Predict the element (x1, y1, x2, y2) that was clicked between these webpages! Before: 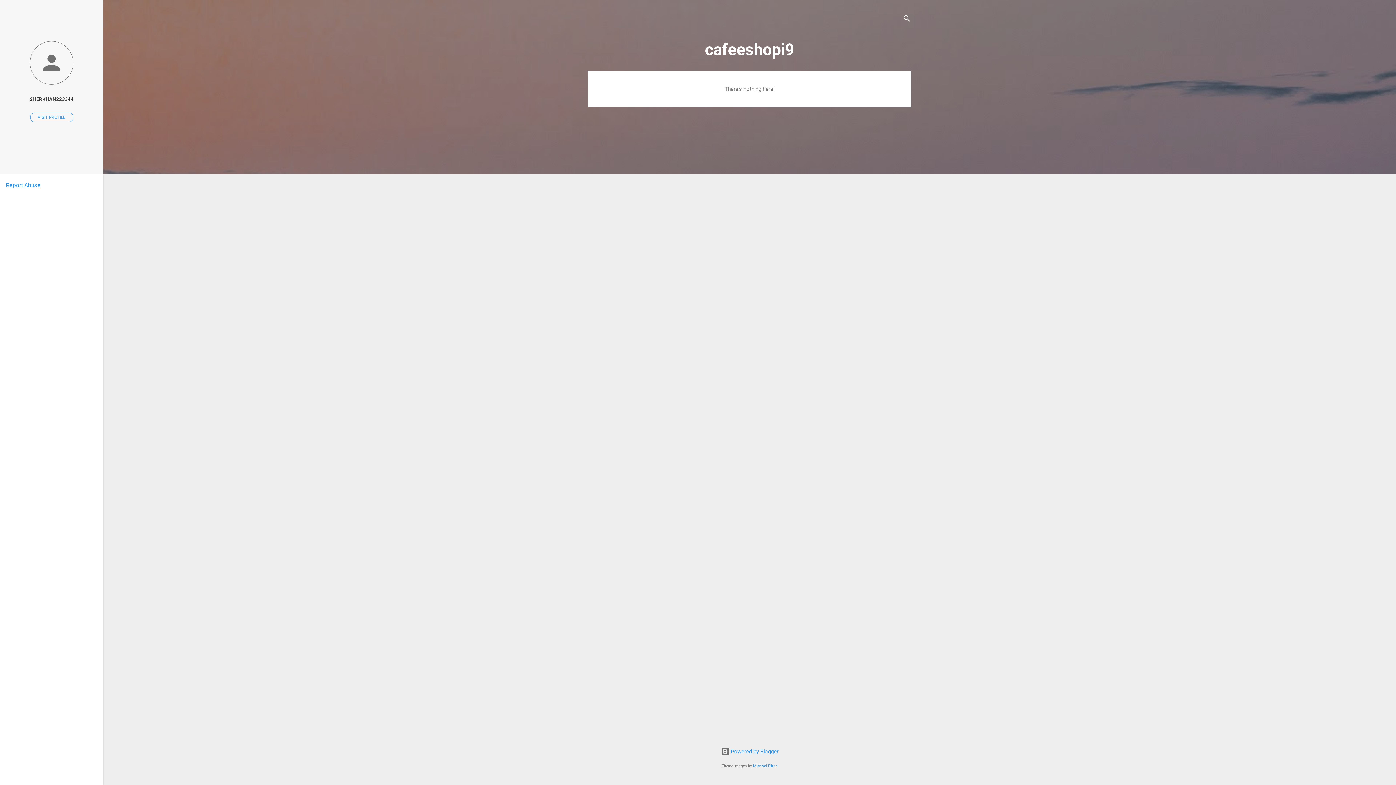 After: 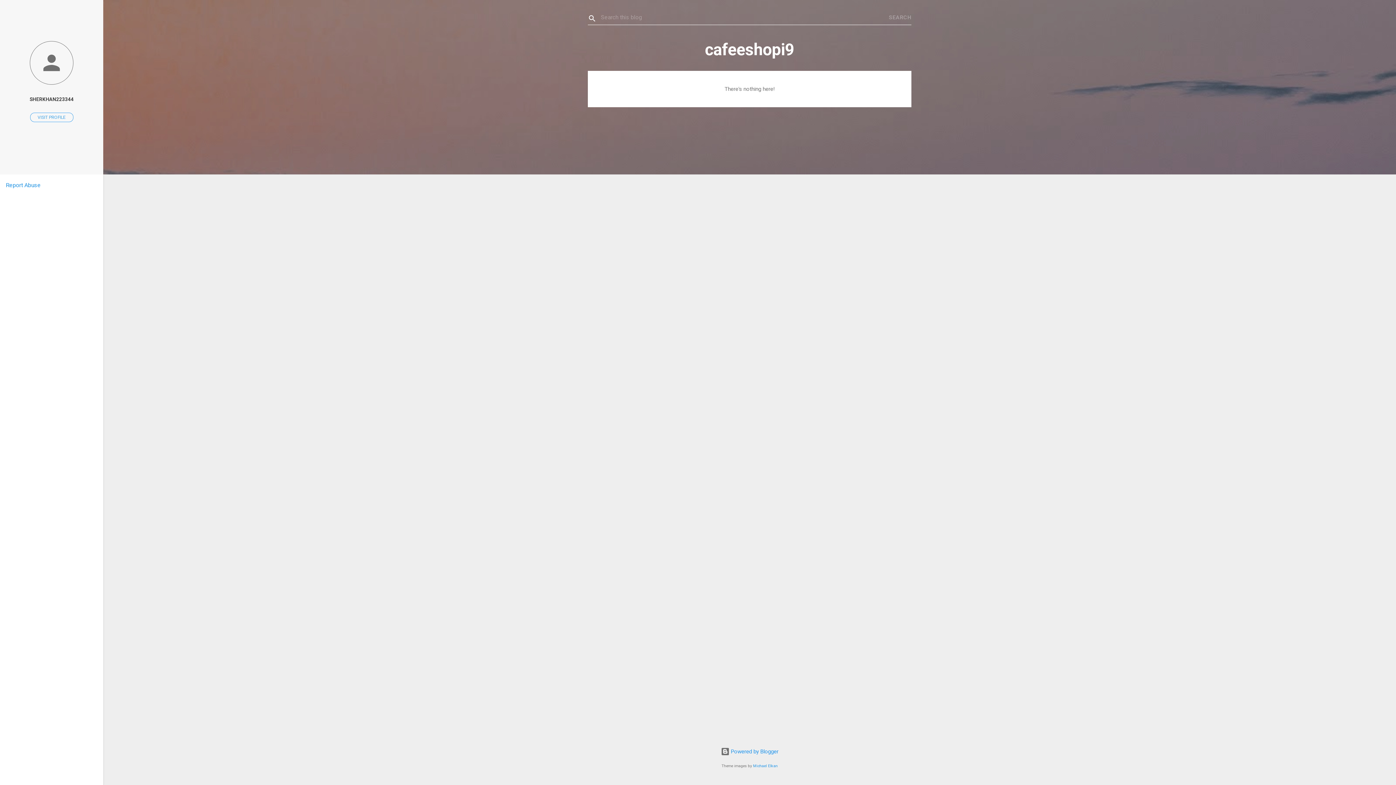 Action: label: Search bbox: (902, 8, 911, 30)